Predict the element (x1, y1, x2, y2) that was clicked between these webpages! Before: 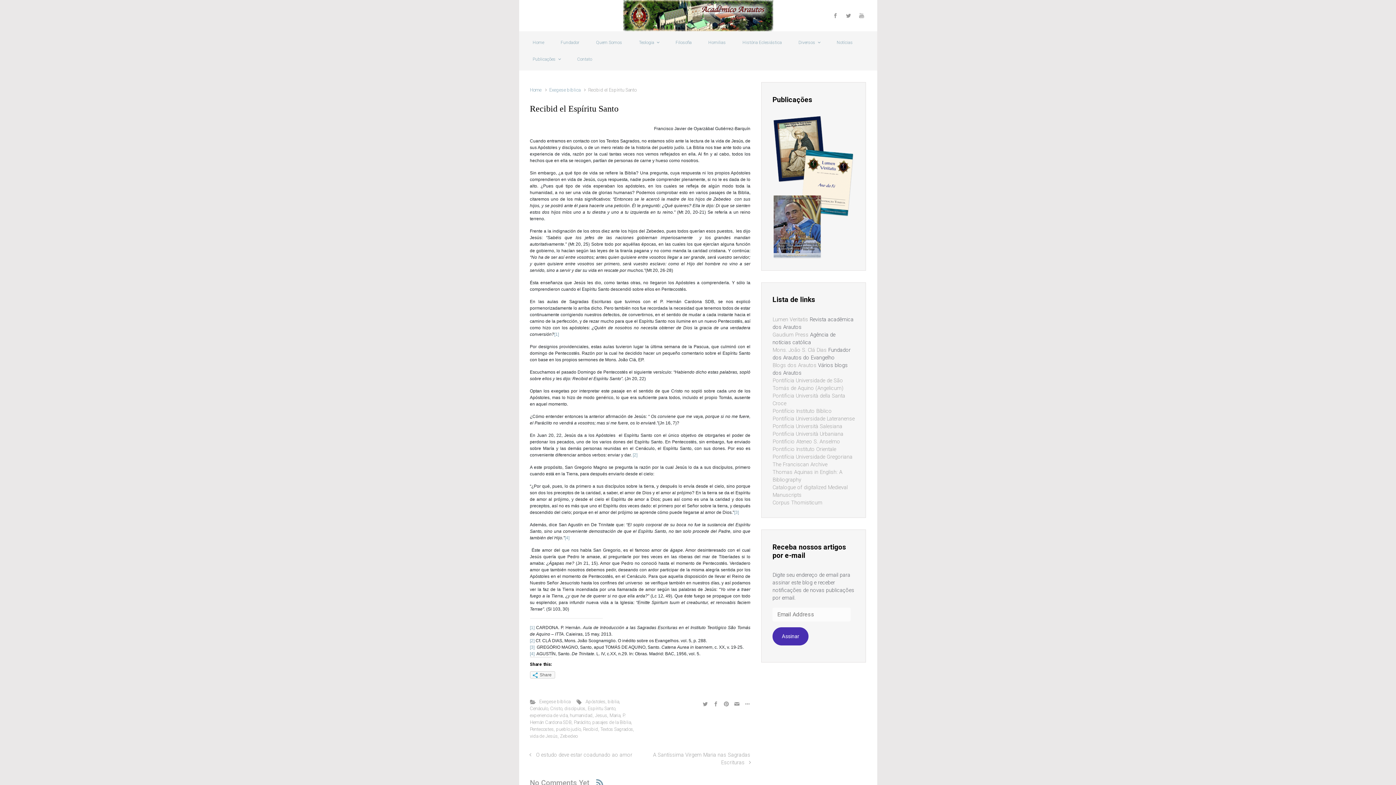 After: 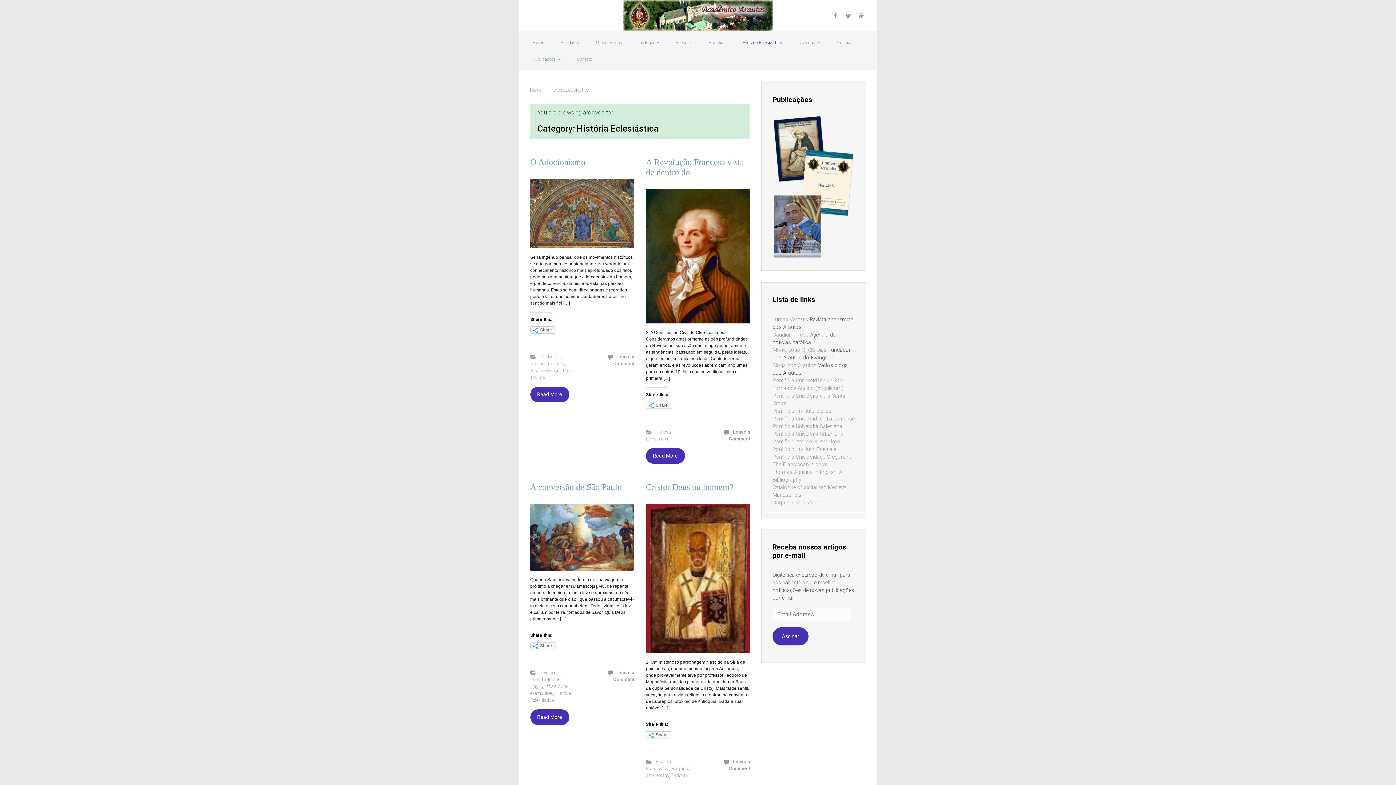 Action: label: História Eclesiástica bbox: (739, 34, 784, 50)